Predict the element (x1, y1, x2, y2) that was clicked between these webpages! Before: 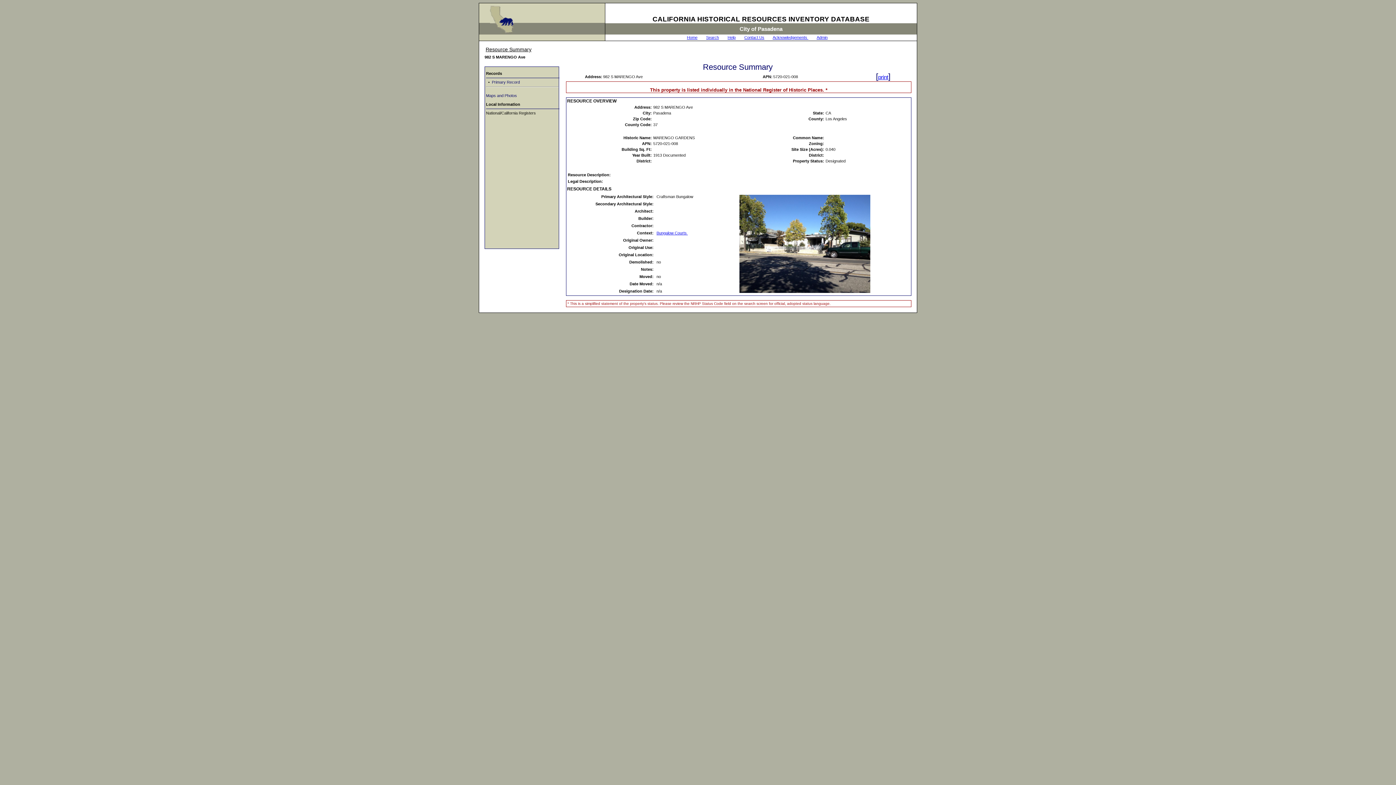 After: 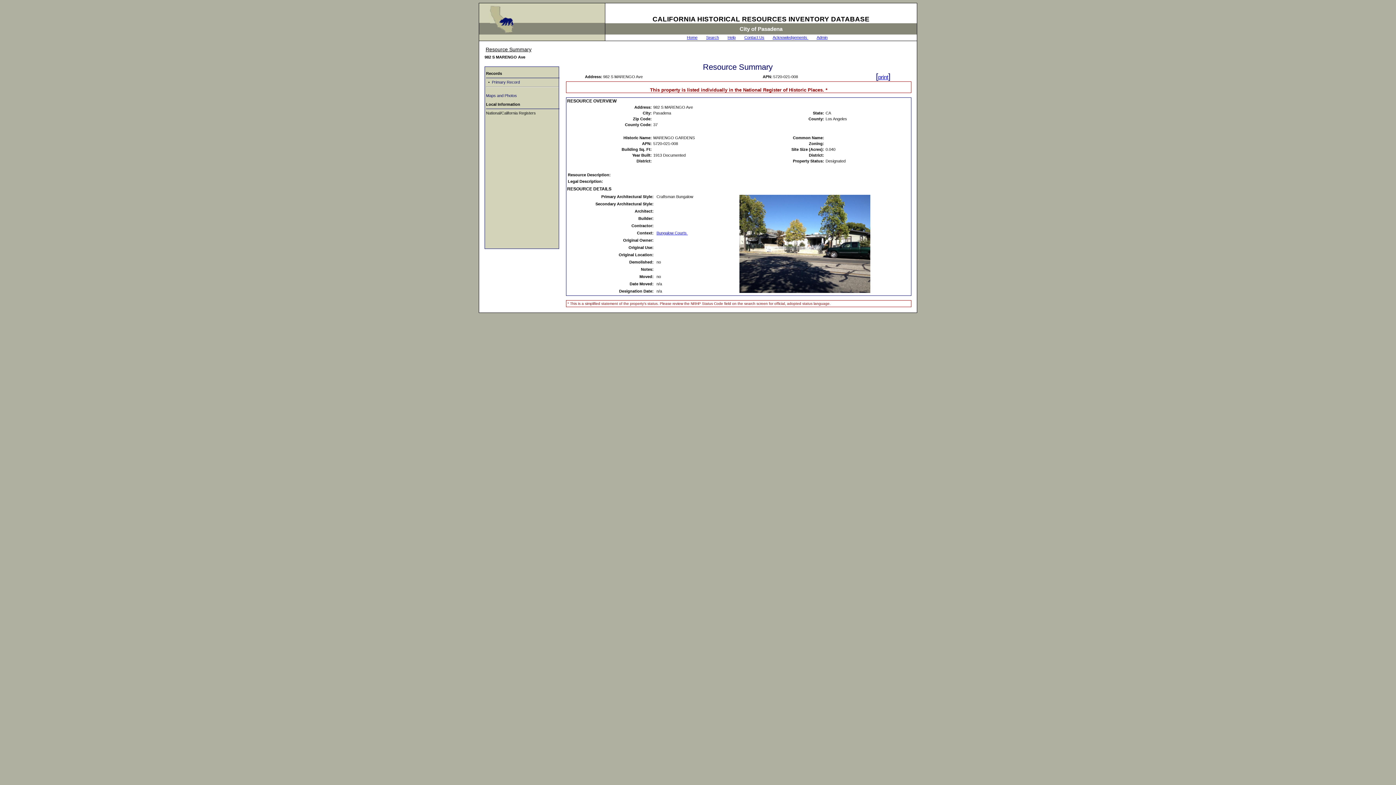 Action: bbox: (484, 45, 532, 53) label: Resource Summary